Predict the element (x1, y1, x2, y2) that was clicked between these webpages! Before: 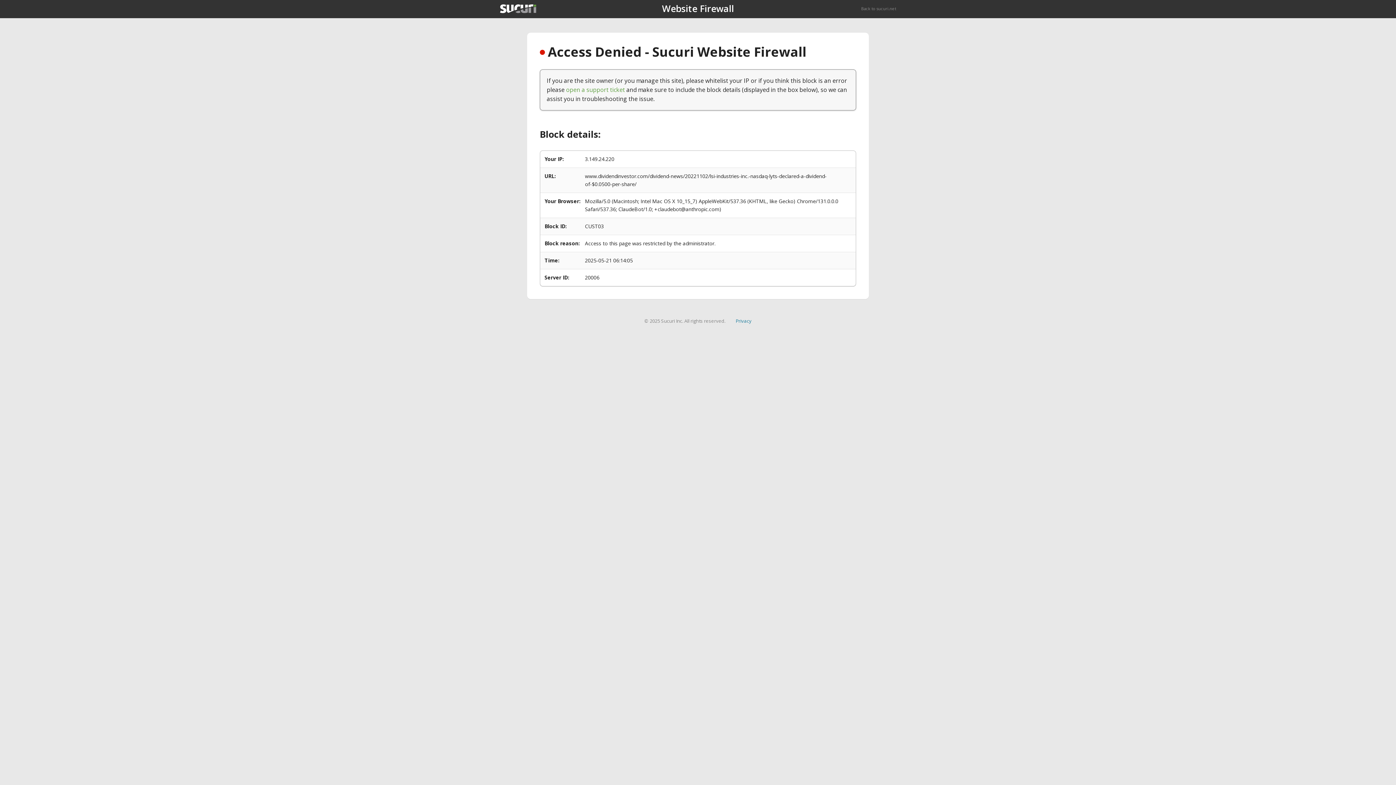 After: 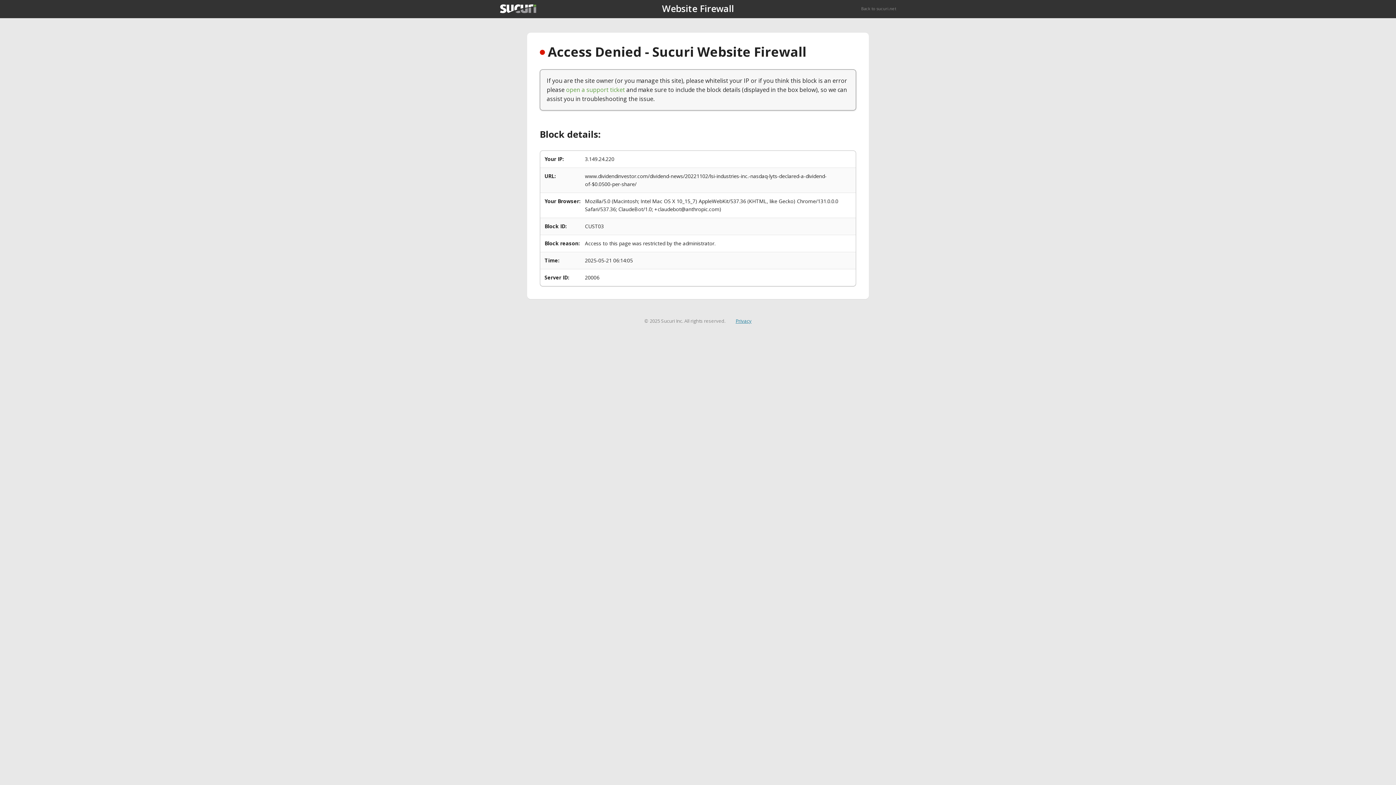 Action: label: Privacy bbox: (735, 317, 751, 324)